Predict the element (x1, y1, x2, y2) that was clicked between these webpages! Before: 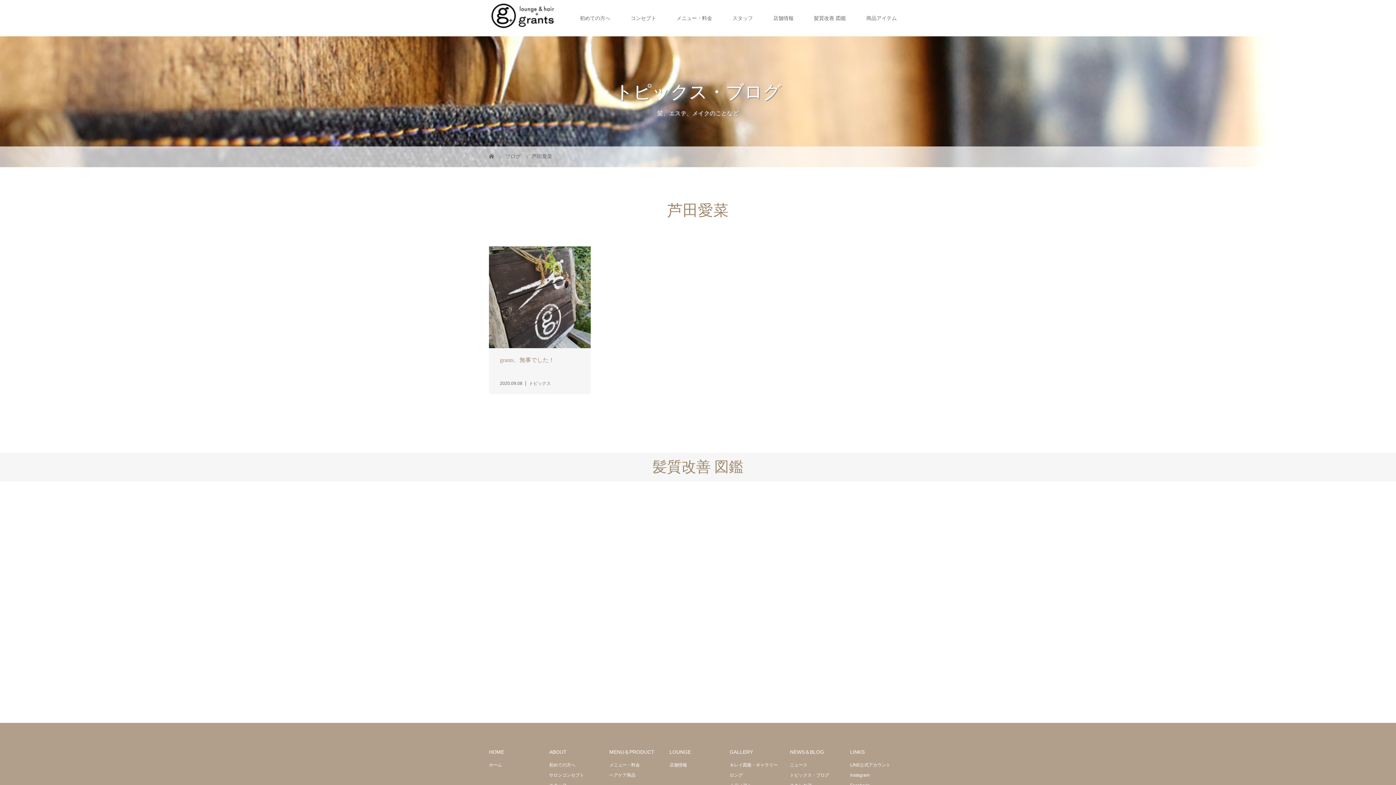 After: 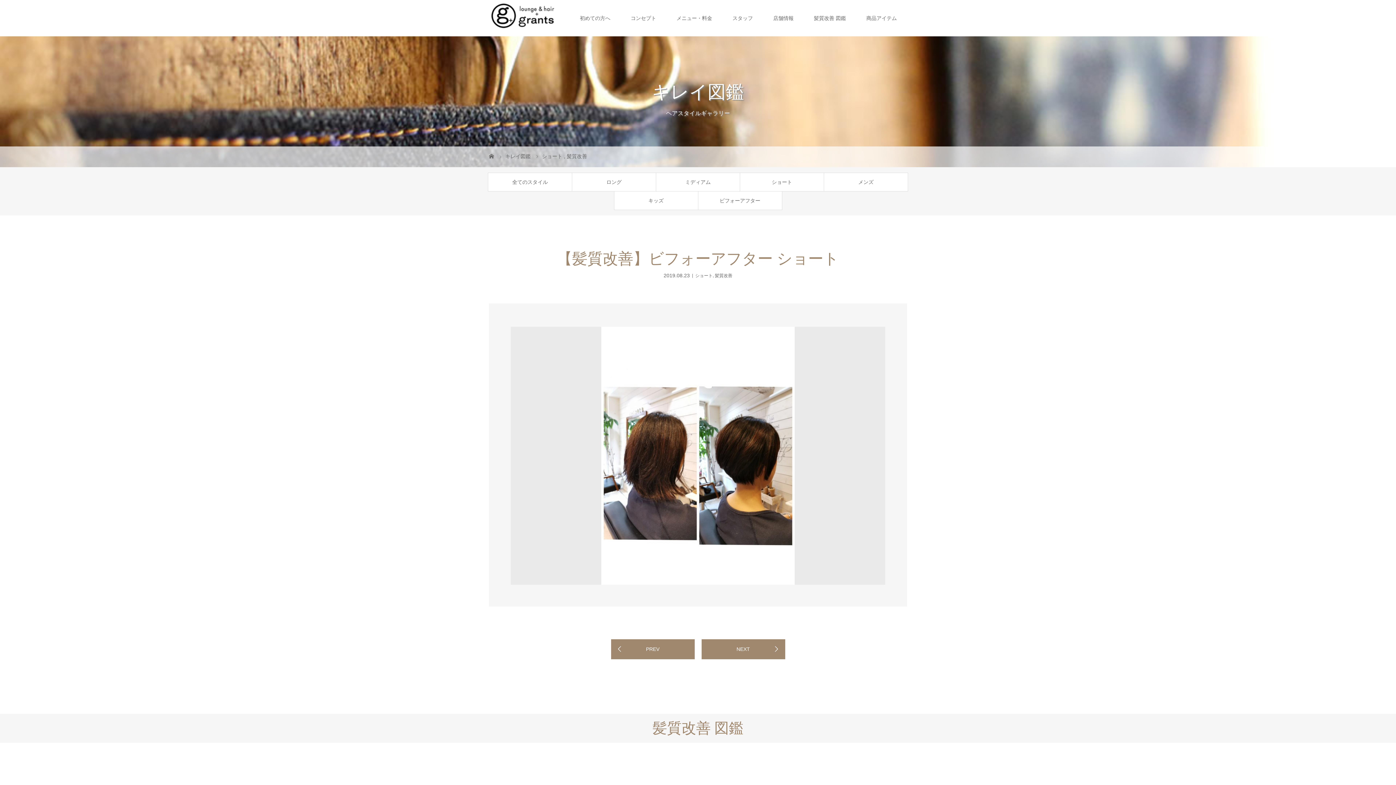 Action: label: 【髪質改善】ビフォーアフター ショート

2019.08.23ショート, 髪質改善 bbox: (-53, 481, 295, 723)